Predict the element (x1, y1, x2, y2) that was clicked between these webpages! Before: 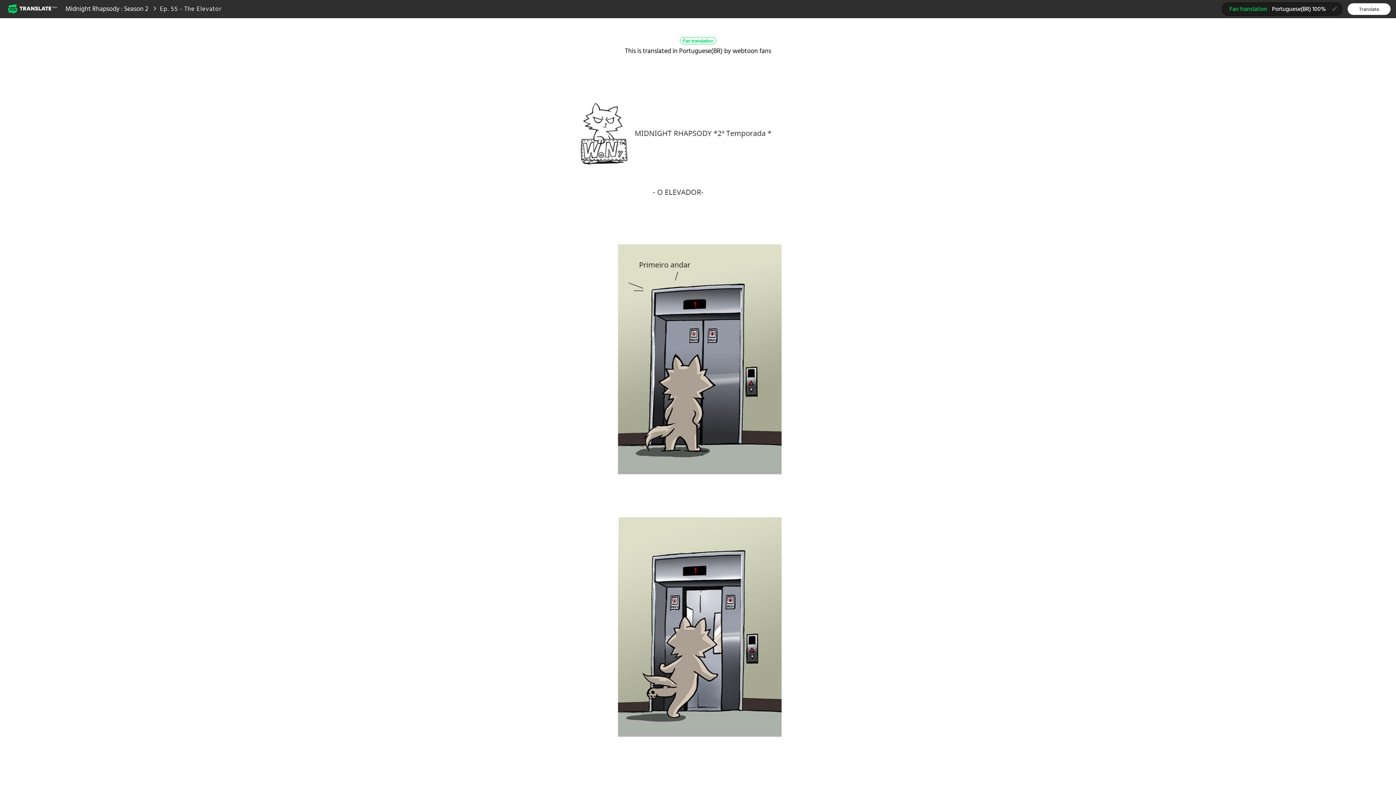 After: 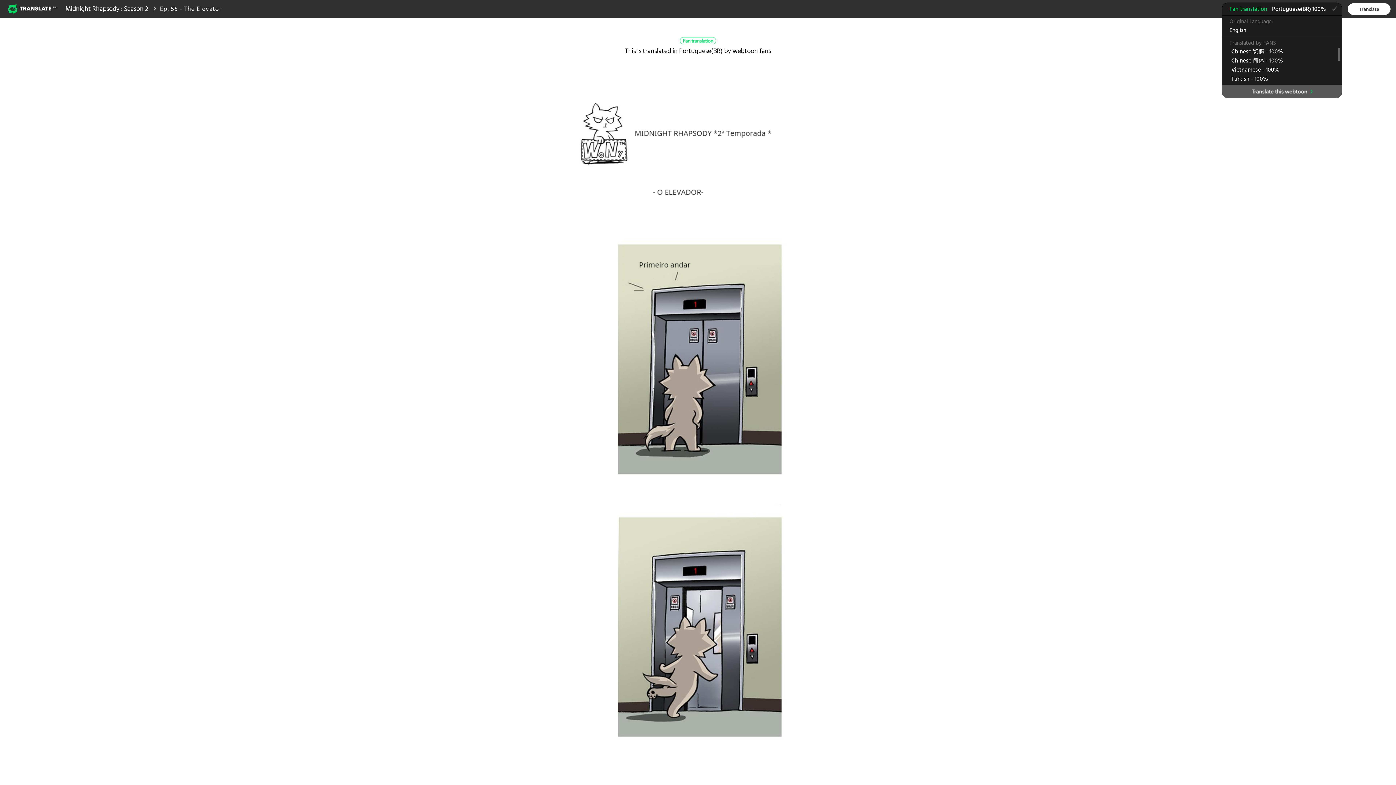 Action: bbox: (1222, 2, 1342, 15) label: Fan translationPortuguese(BR) 100%
(selected)